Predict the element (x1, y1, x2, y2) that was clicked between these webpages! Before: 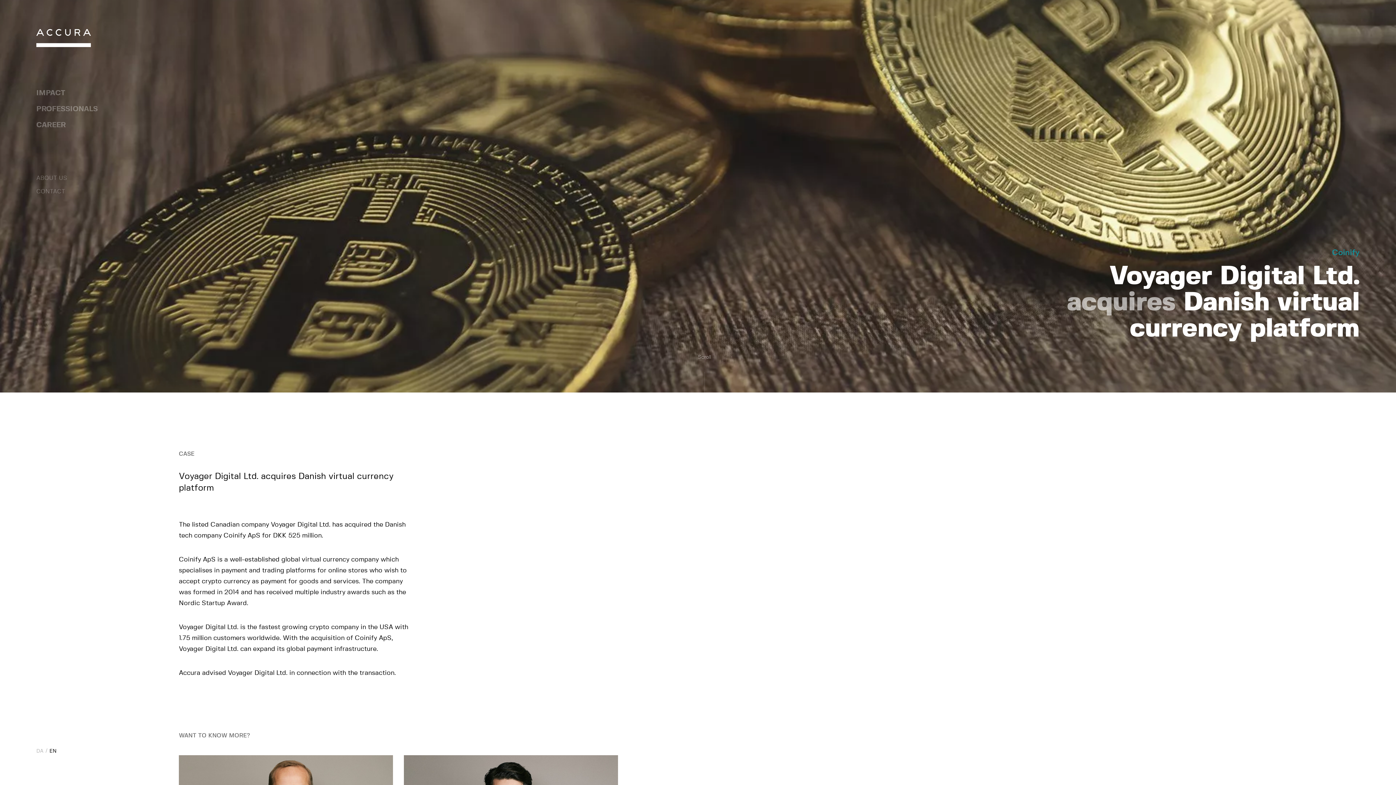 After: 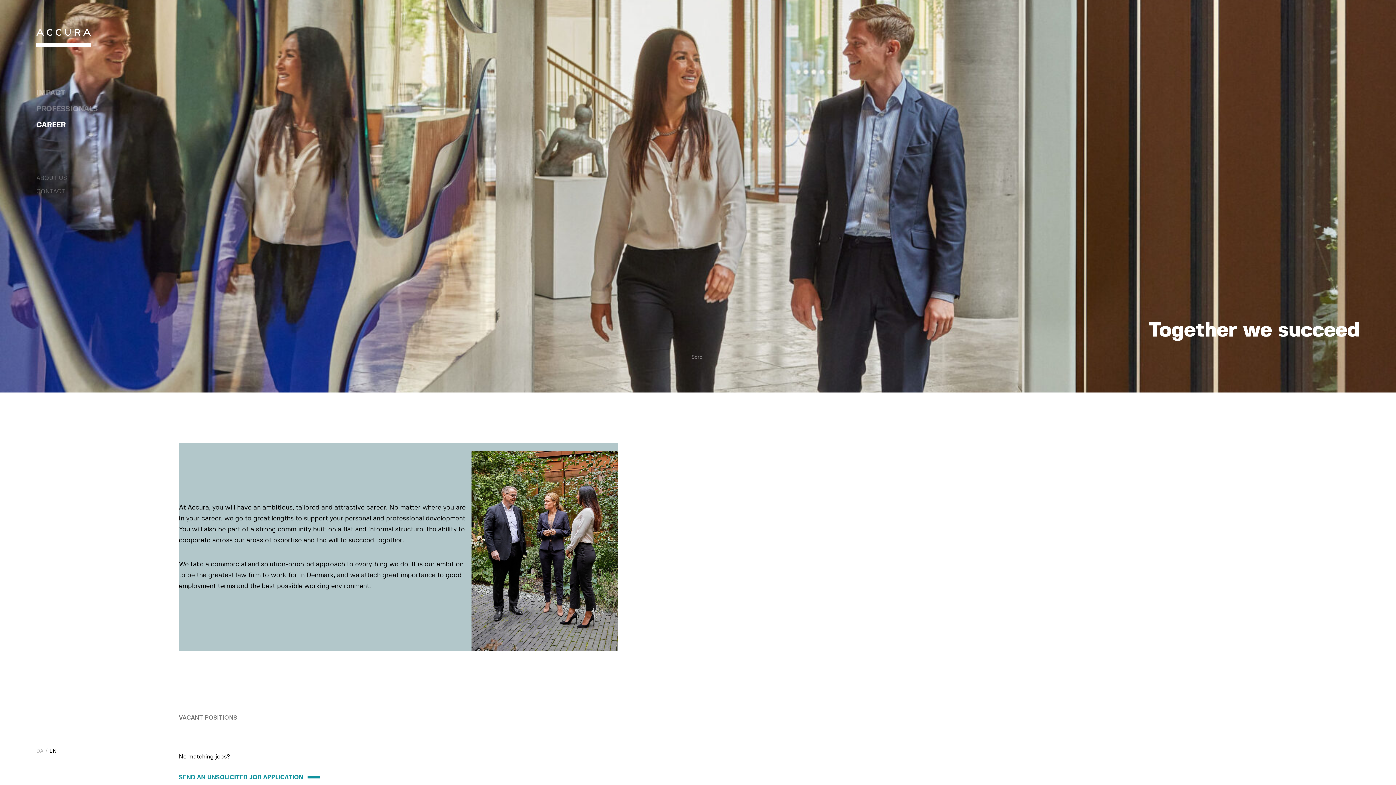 Action: label: CAREER bbox: (36, 118, 65, 131)